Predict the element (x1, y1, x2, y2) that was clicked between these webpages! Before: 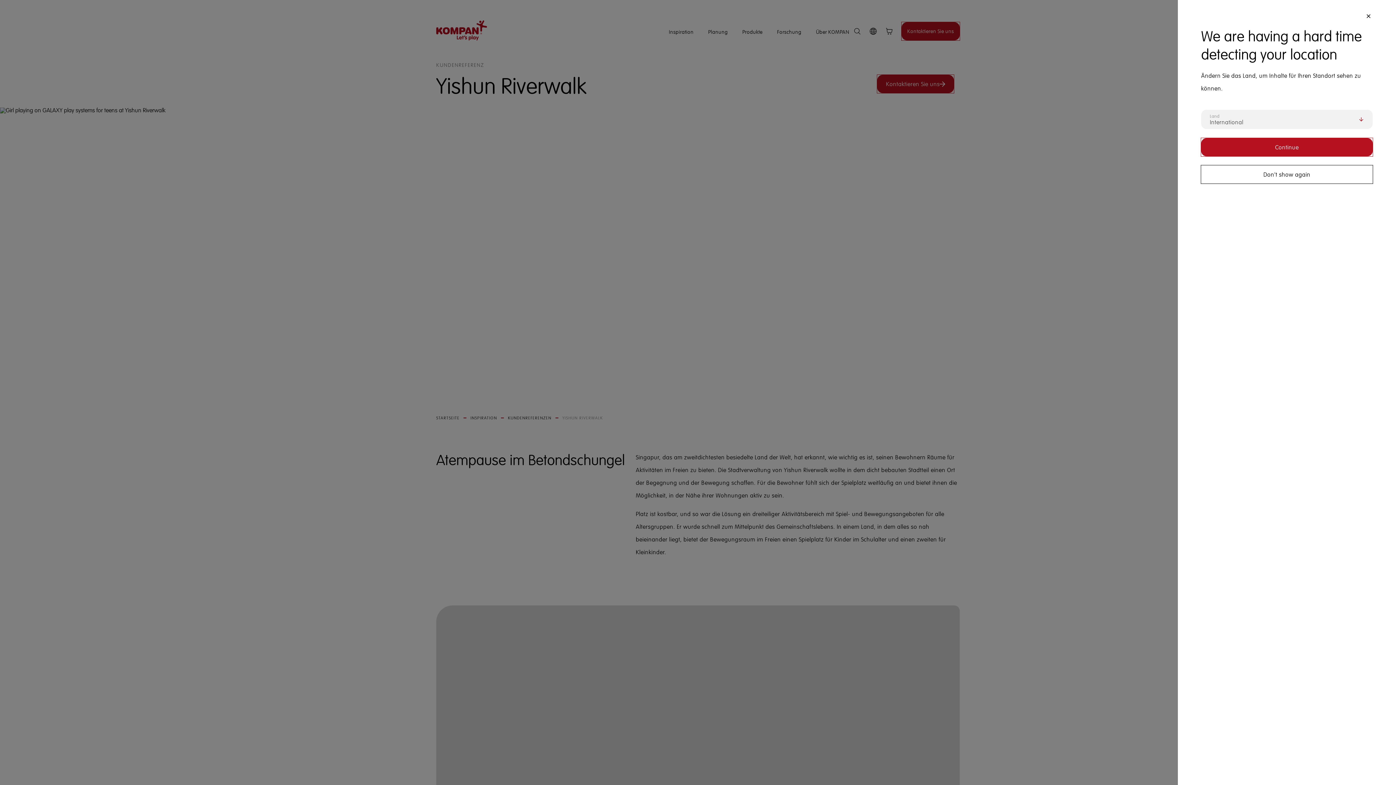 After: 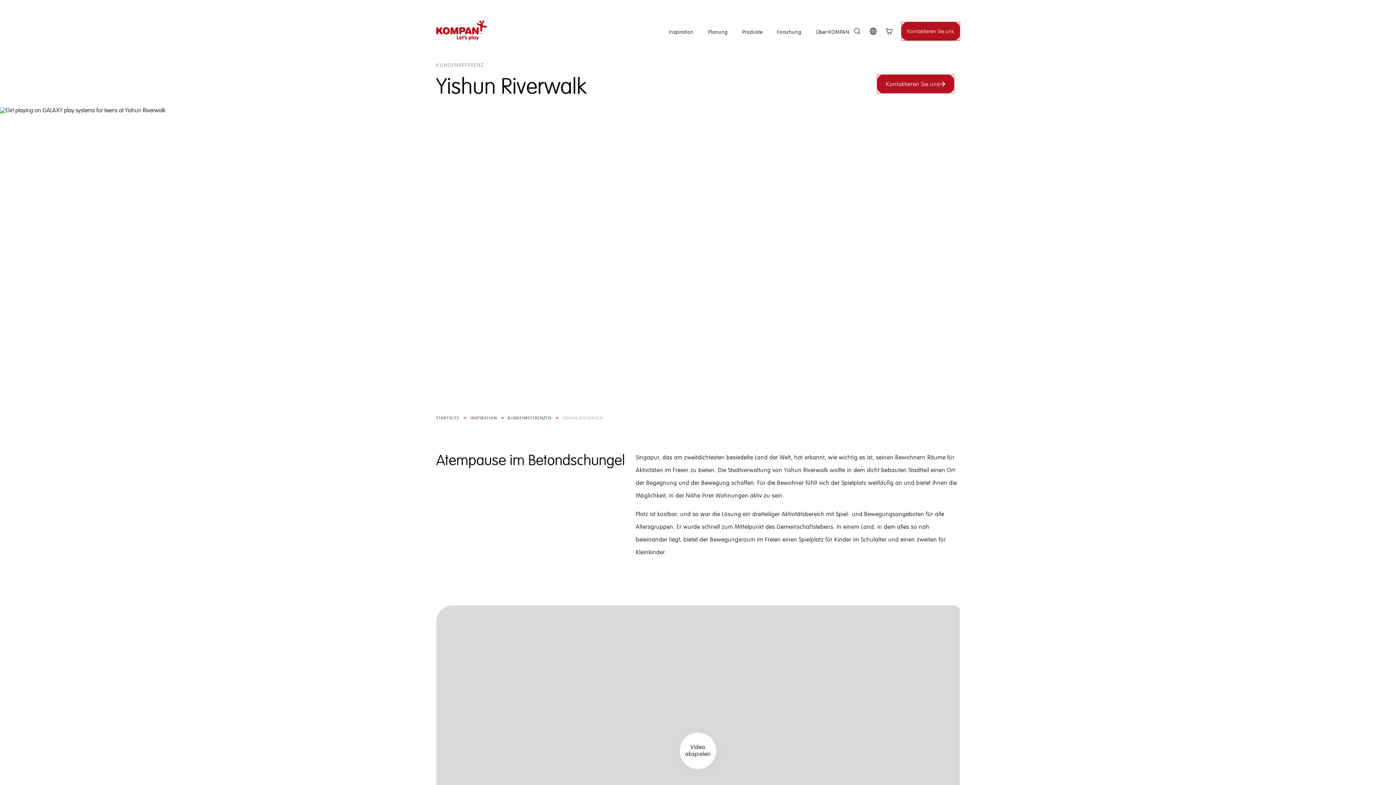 Action: label: Schliessen bbox: (1364, 11, 1373, 20)